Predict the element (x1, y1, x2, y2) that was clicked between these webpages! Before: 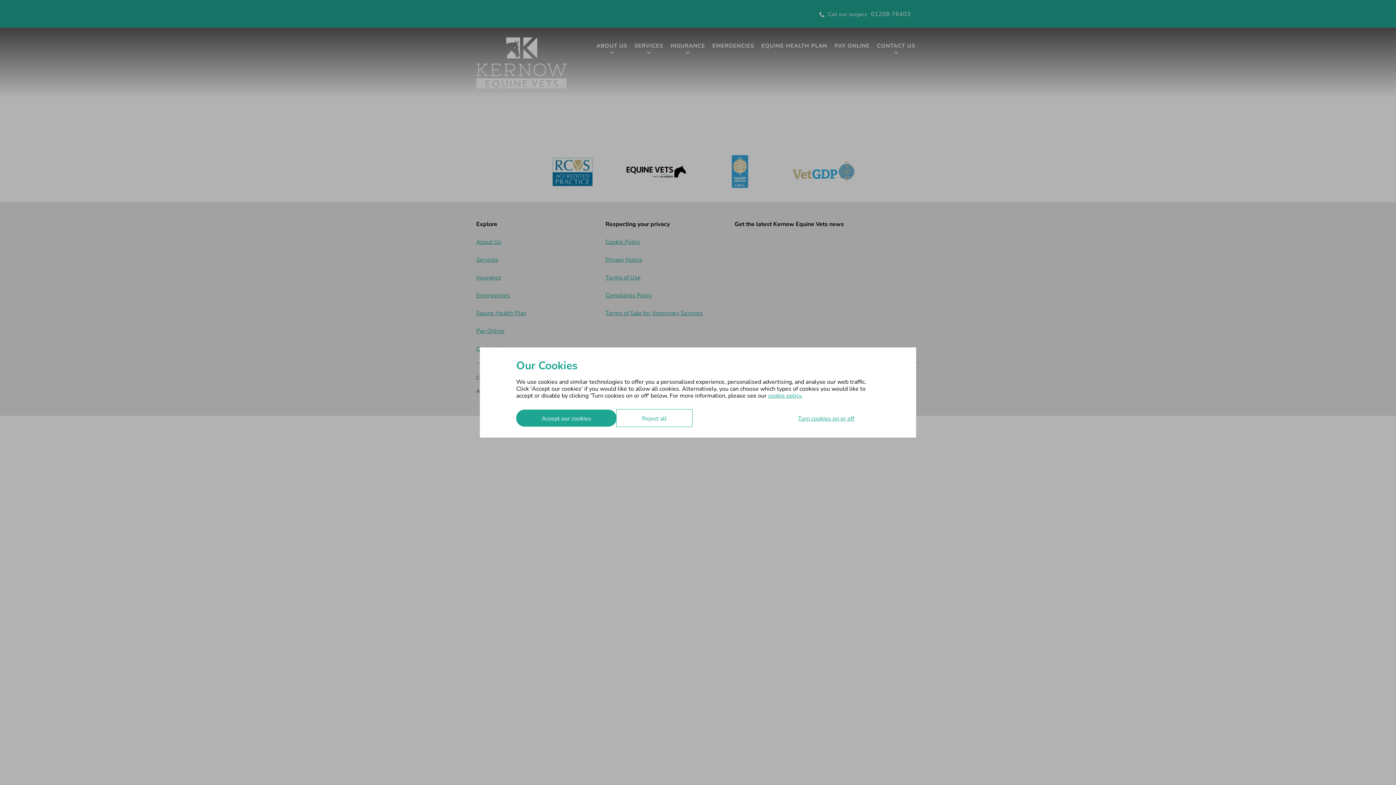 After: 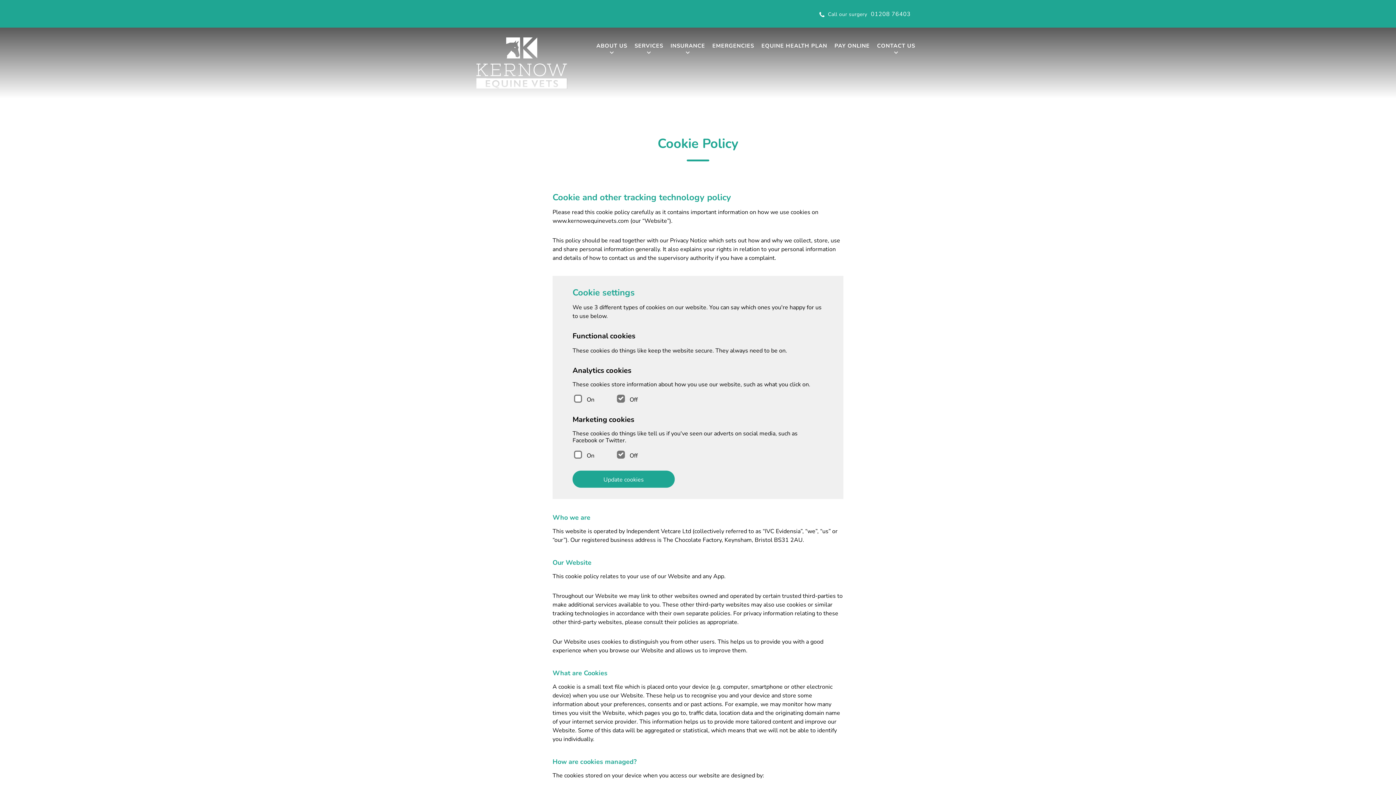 Action: bbox: (768, 392, 802, 398) label: cookie policy.